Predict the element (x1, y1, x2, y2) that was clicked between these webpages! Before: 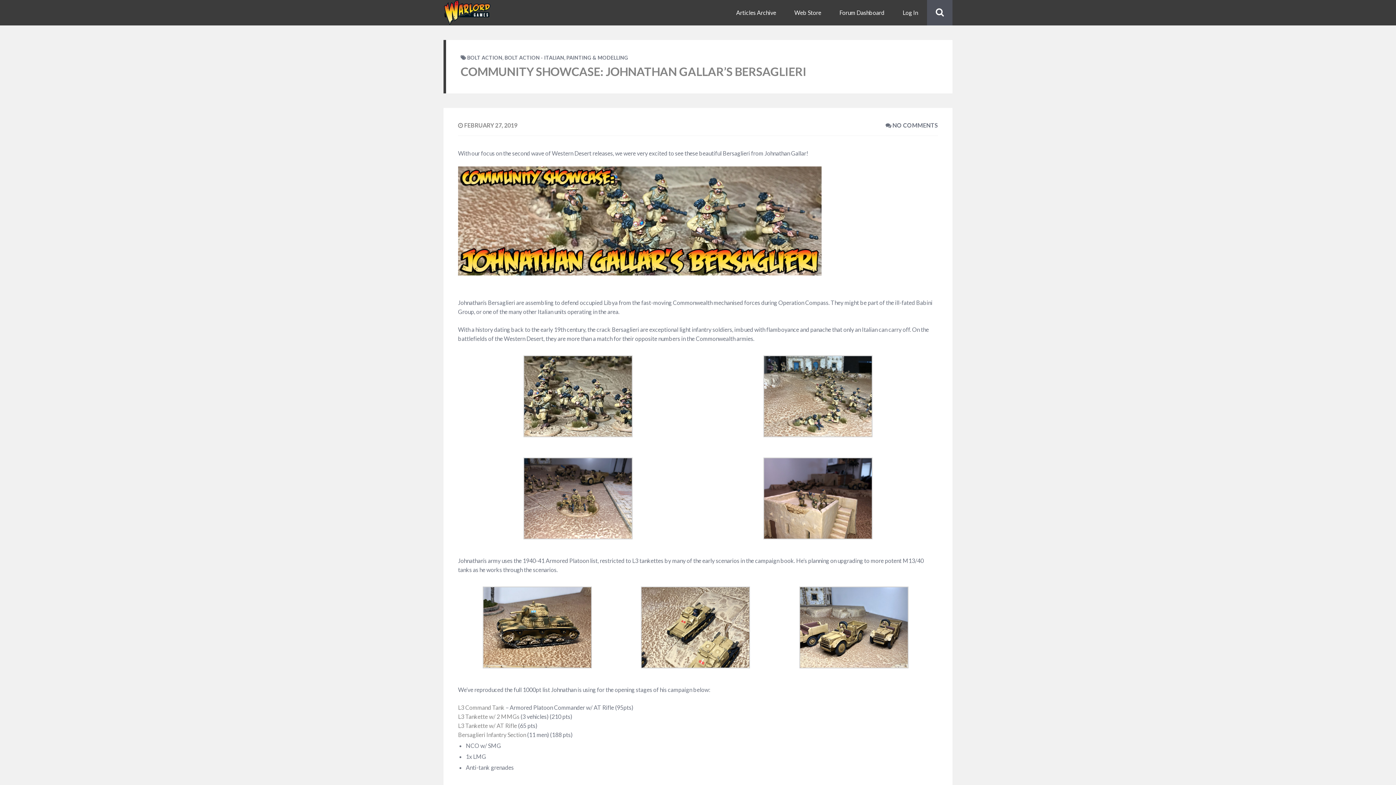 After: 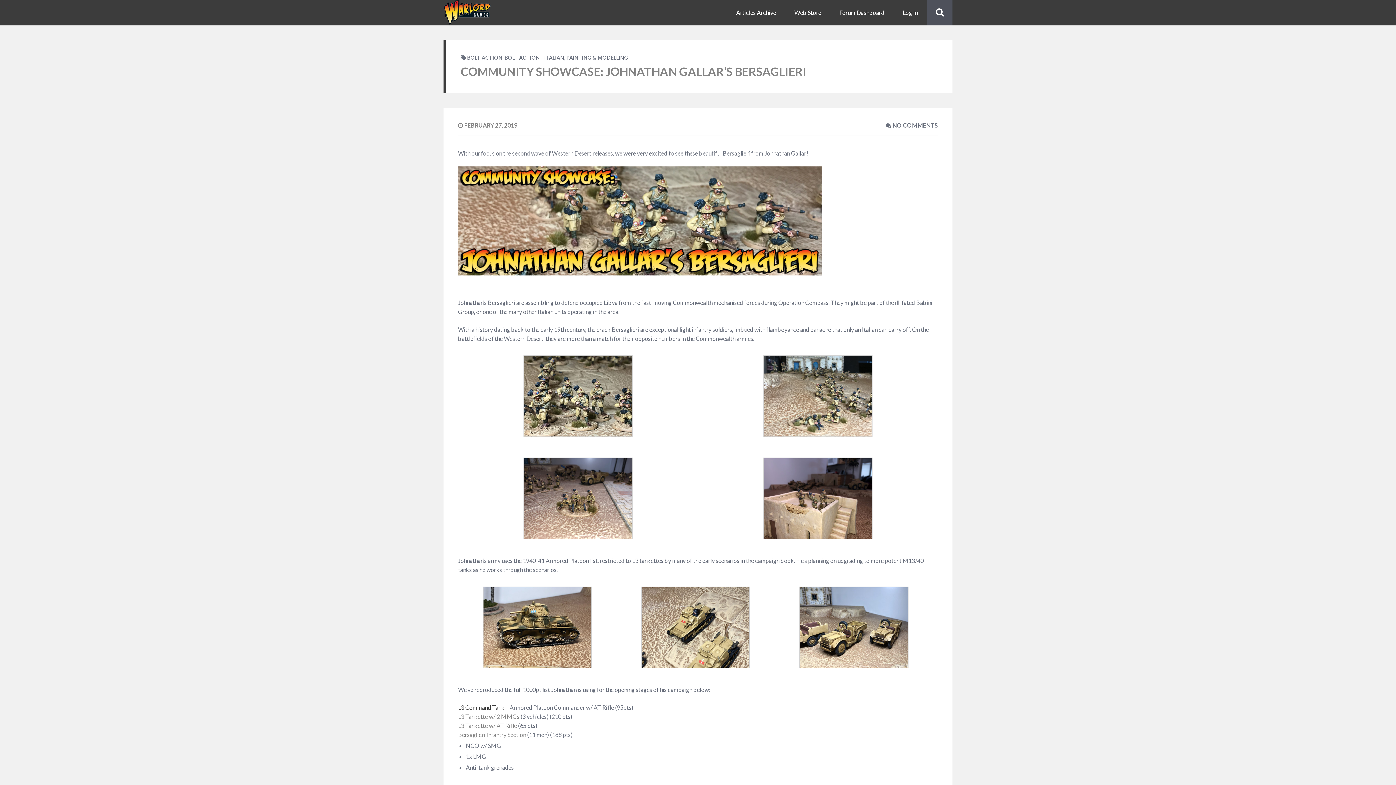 Action: label: L3 Command Tank bbox: (458, 704, 504, 711)